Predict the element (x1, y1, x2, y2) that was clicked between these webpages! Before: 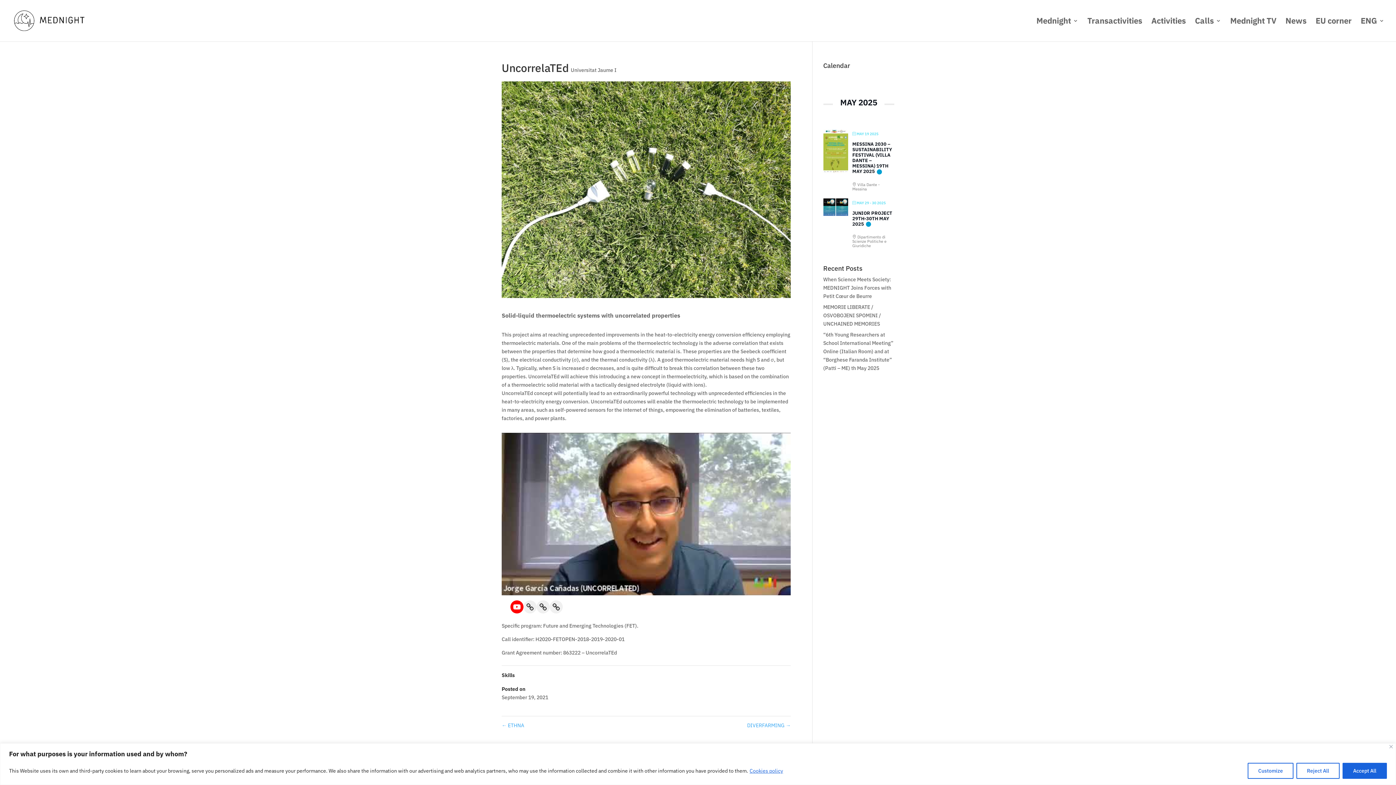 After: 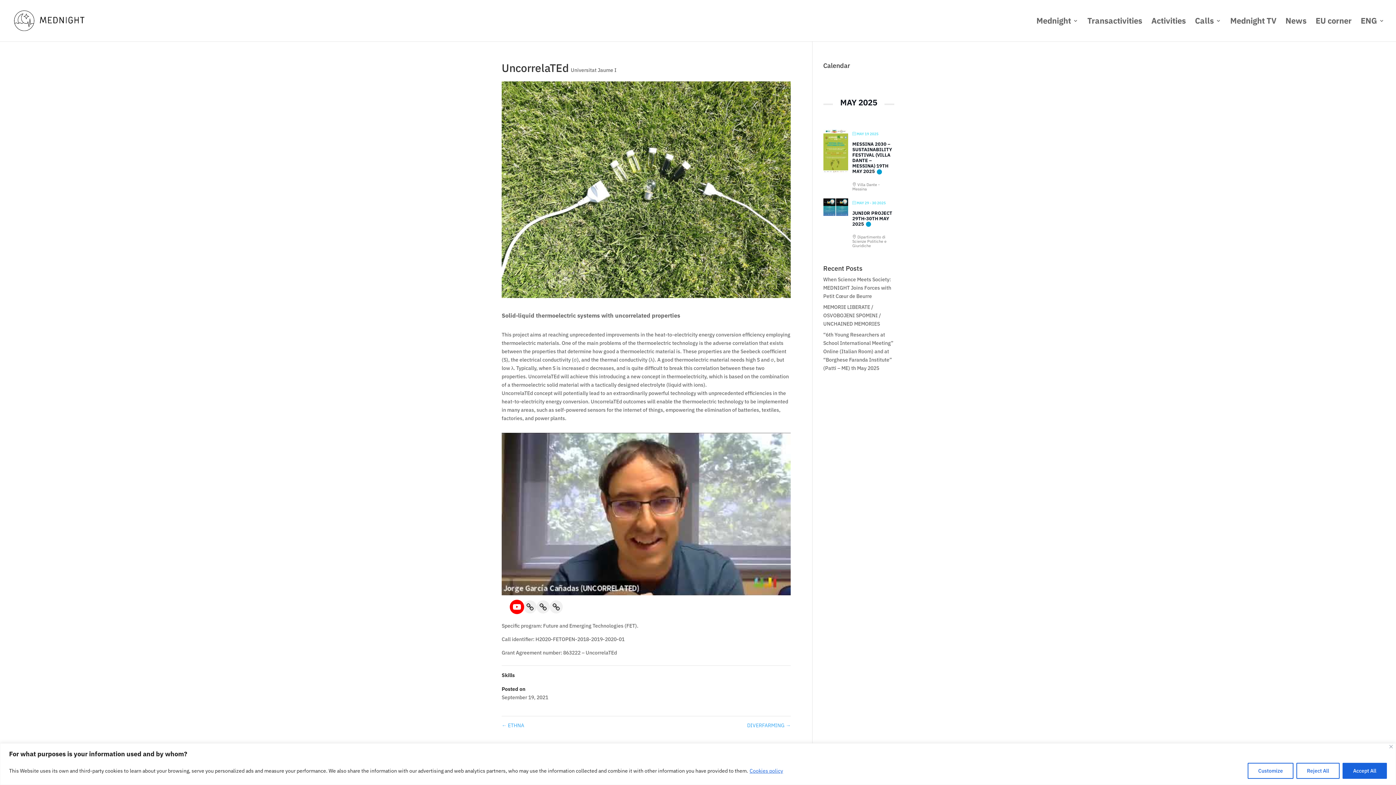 Action: bbox: (510, 600, 523, 613) label: YouTube: https://www.youtube.com/channel/UCP8clbMdZG8uA7A4clUcT_A